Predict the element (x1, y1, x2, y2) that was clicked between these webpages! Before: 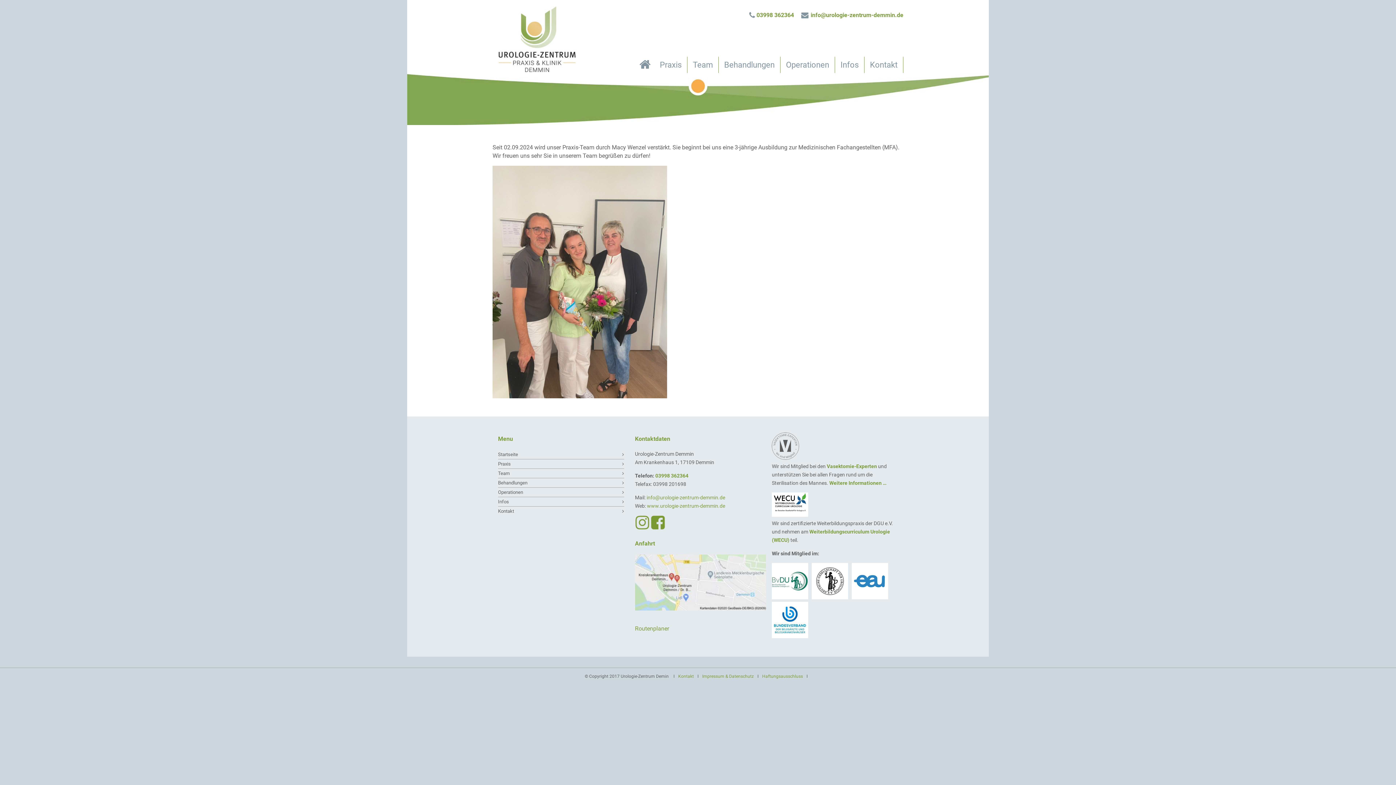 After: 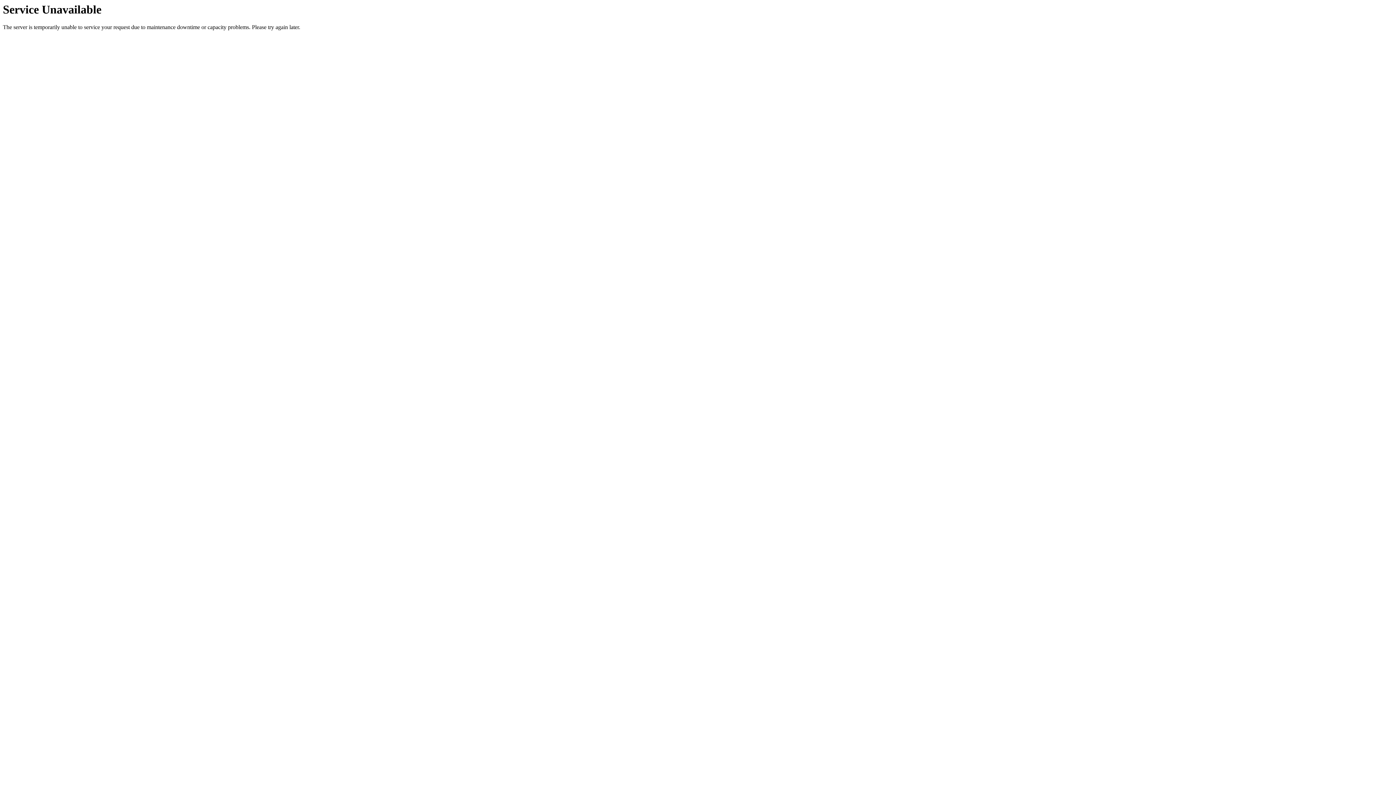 Action: label: Haftungsausschluss bbox: (762, 674, 803, 679)